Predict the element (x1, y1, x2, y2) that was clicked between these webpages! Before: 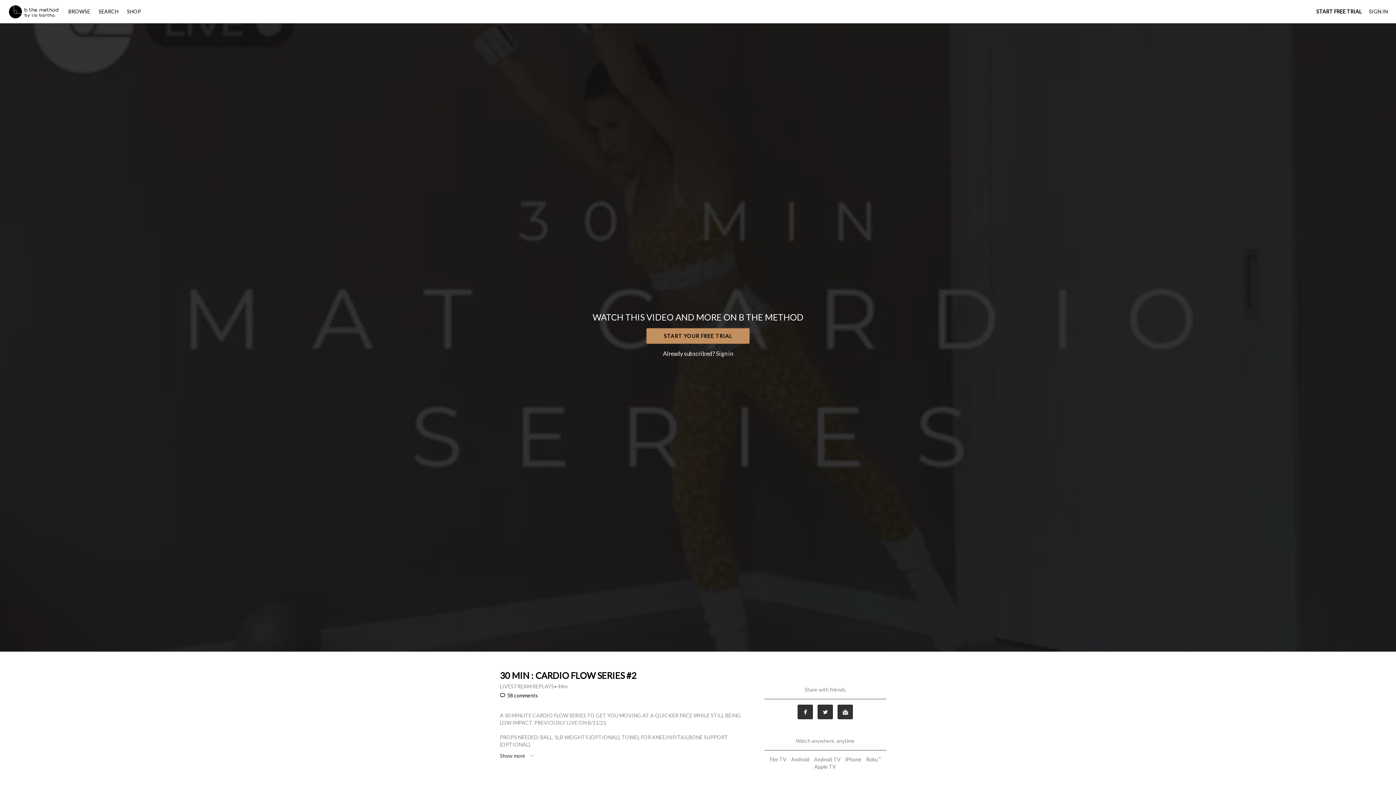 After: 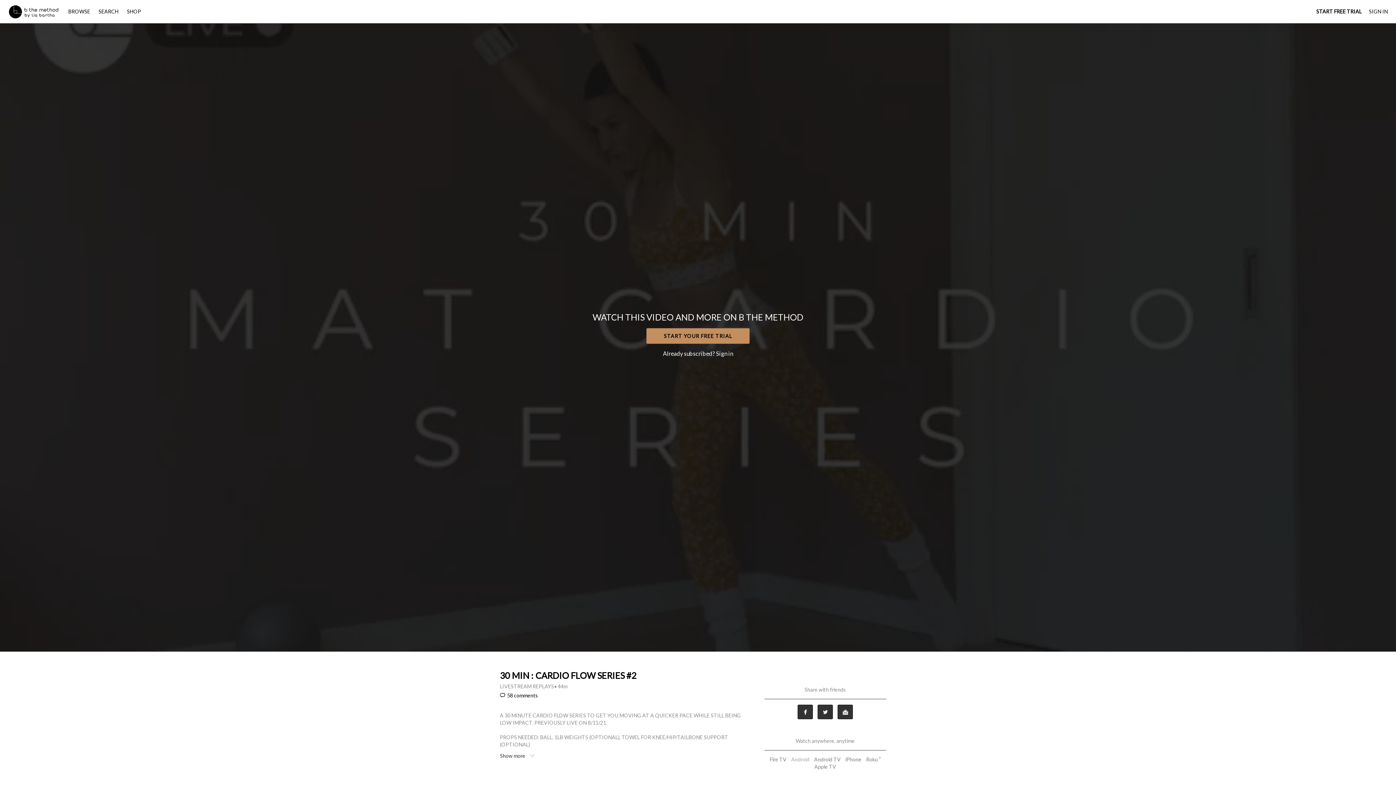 Action: label: Android bbox: (789, 756, 811, 762)